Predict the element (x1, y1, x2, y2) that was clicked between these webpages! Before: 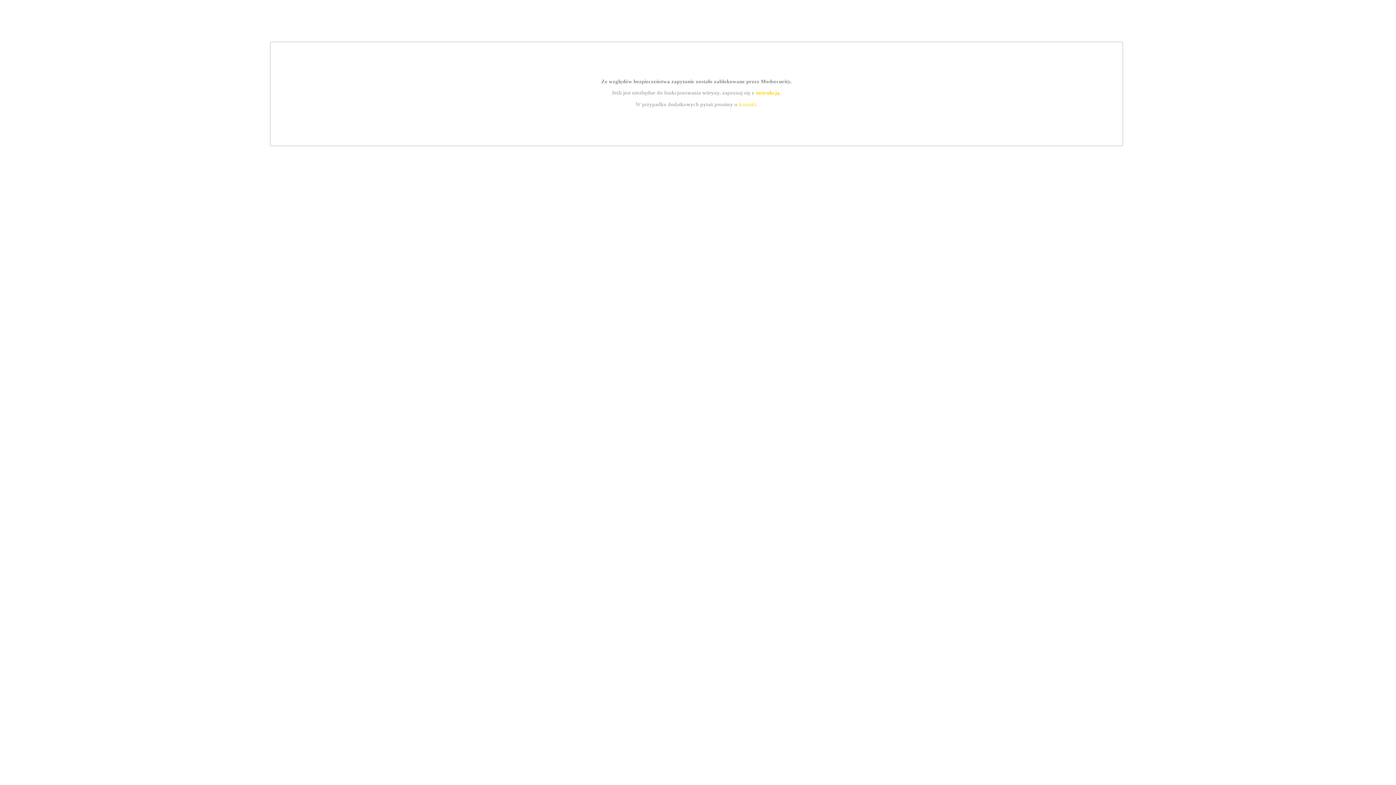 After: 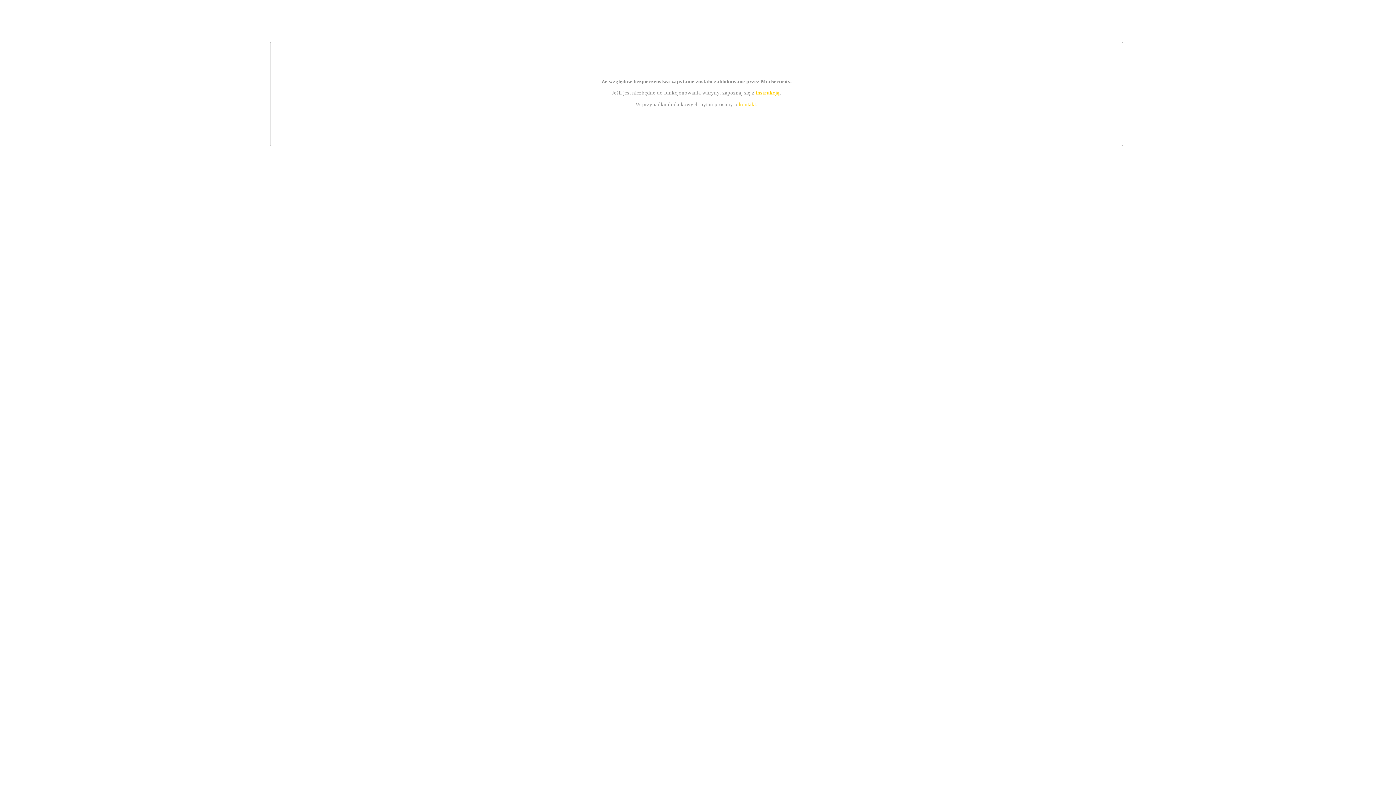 Action: label: kontakt bbox: (739, 101, 756, 107)